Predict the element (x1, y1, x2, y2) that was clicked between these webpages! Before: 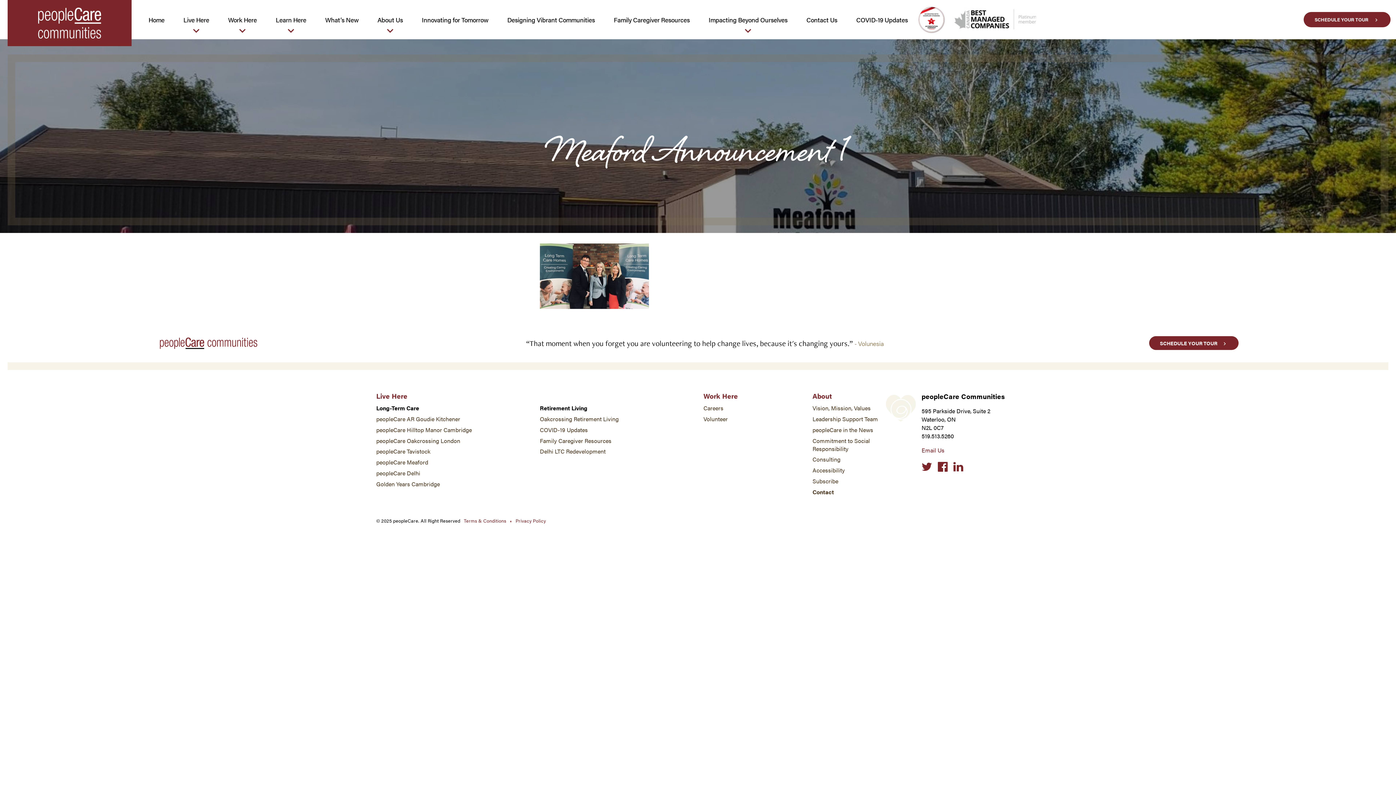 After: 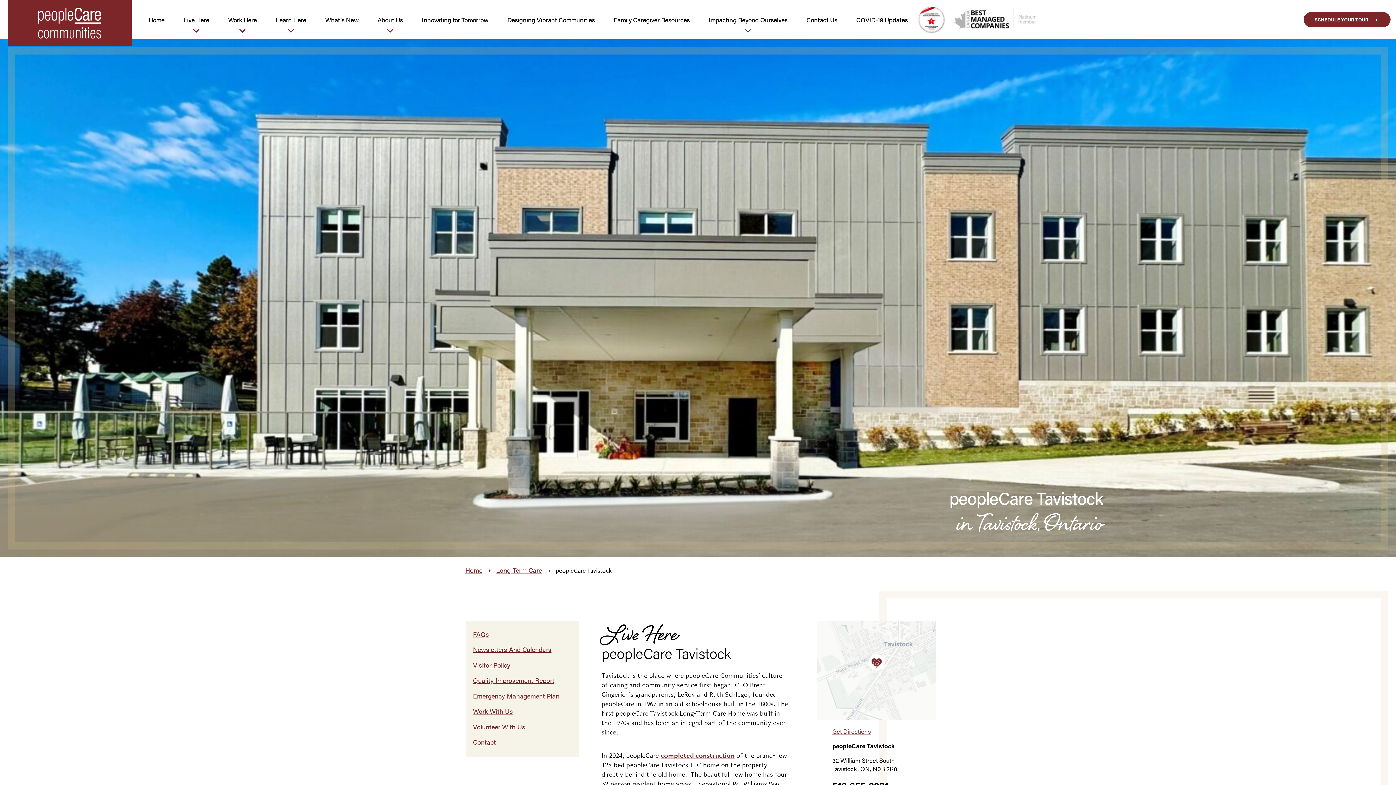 Action: label: peopleCare Tavistock bbox: (376, 447, 430, 455)